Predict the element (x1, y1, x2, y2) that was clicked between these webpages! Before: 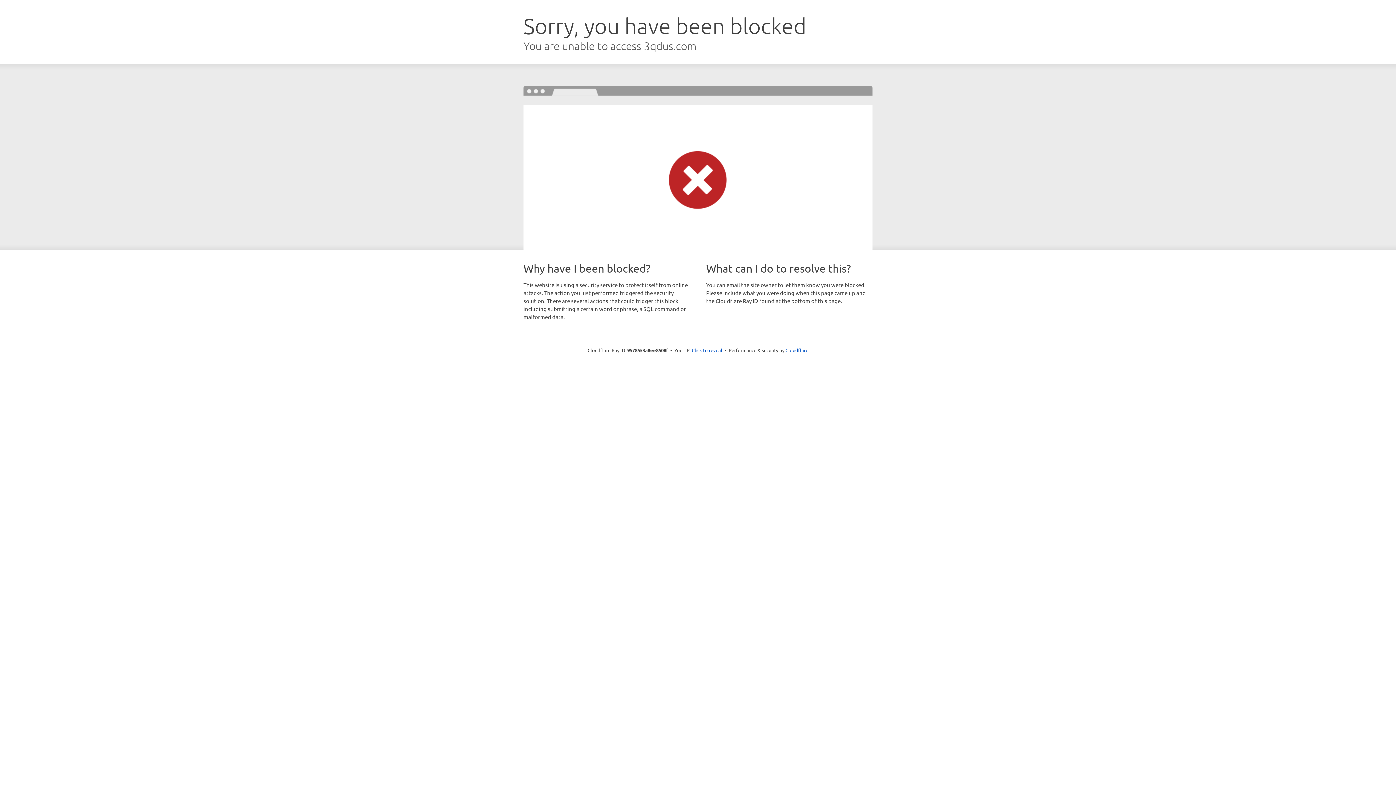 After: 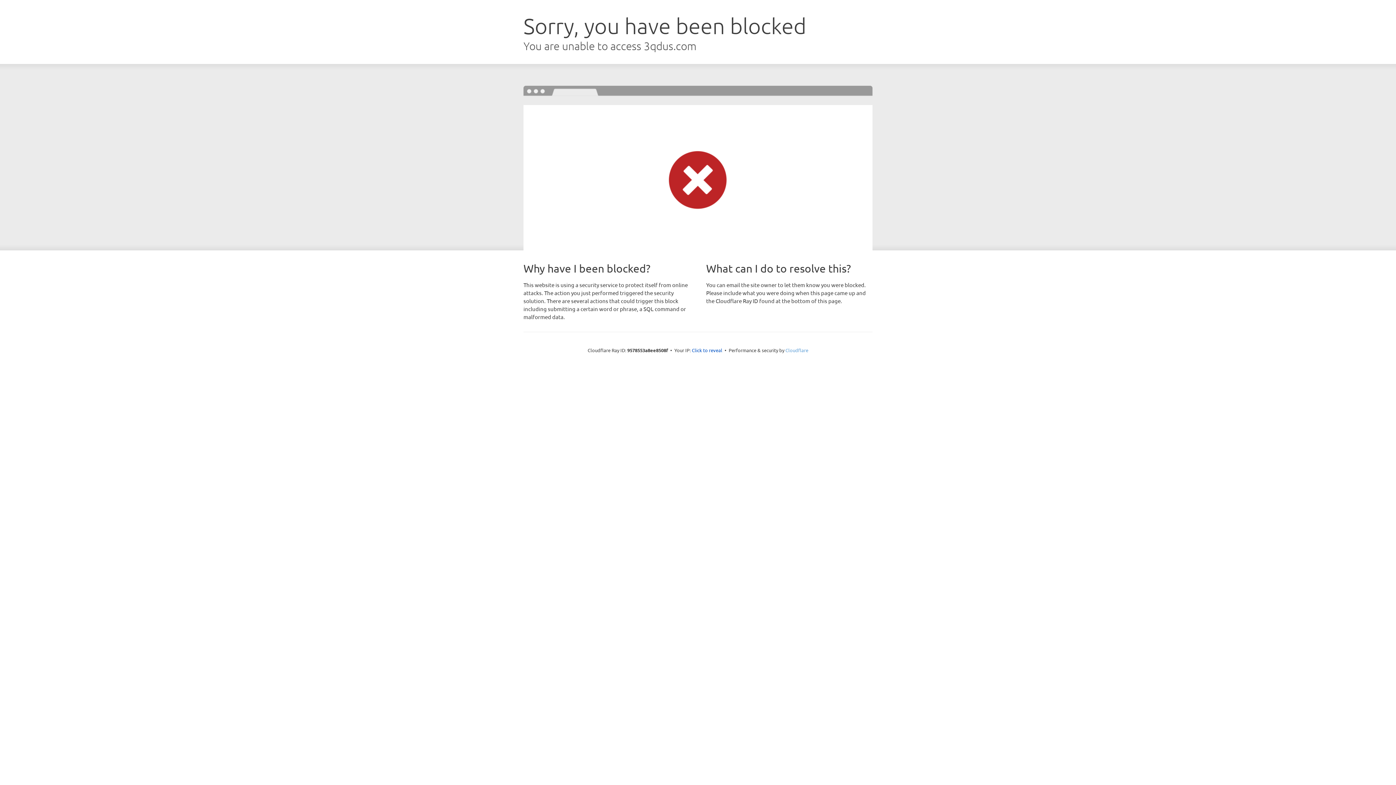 Action: label: Cloudflare bbox: (785, 347, 808, 353)